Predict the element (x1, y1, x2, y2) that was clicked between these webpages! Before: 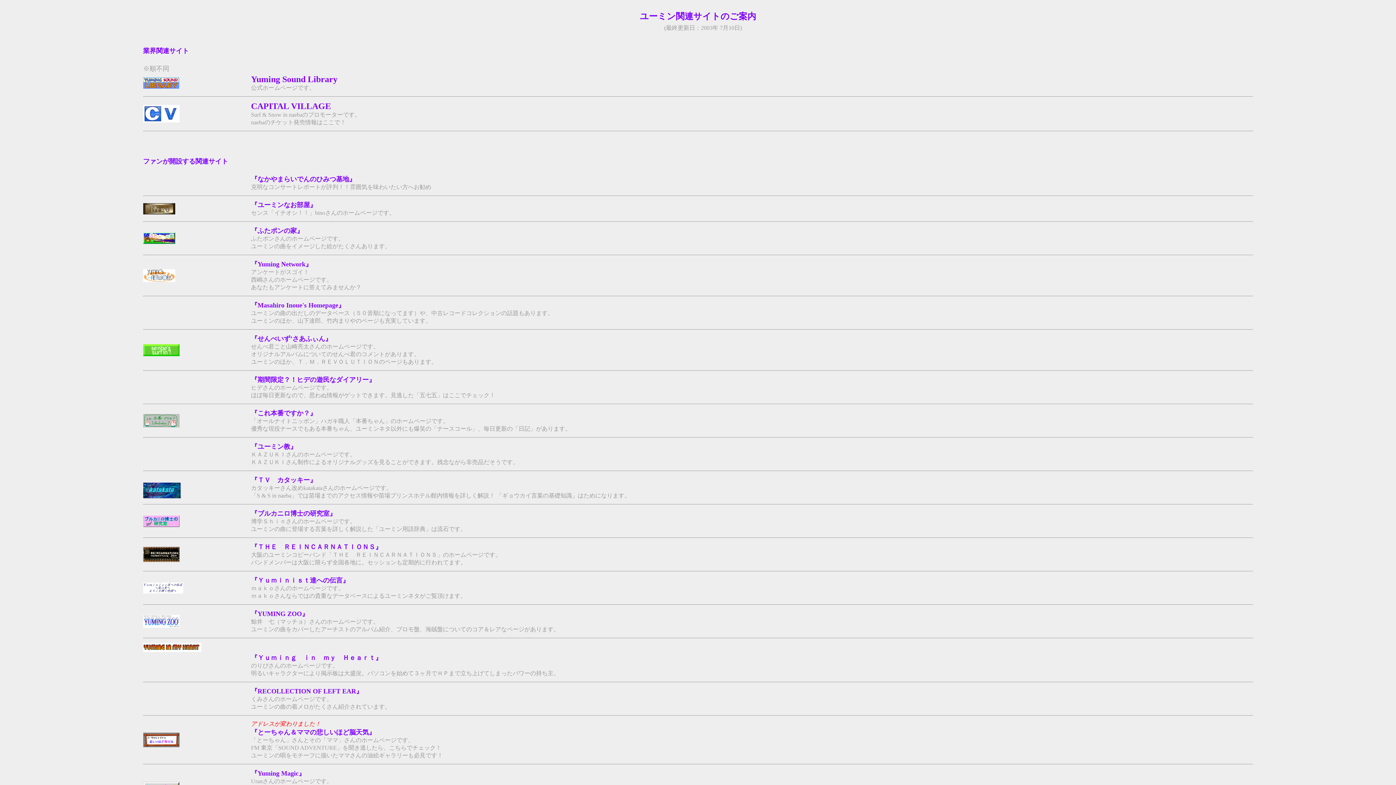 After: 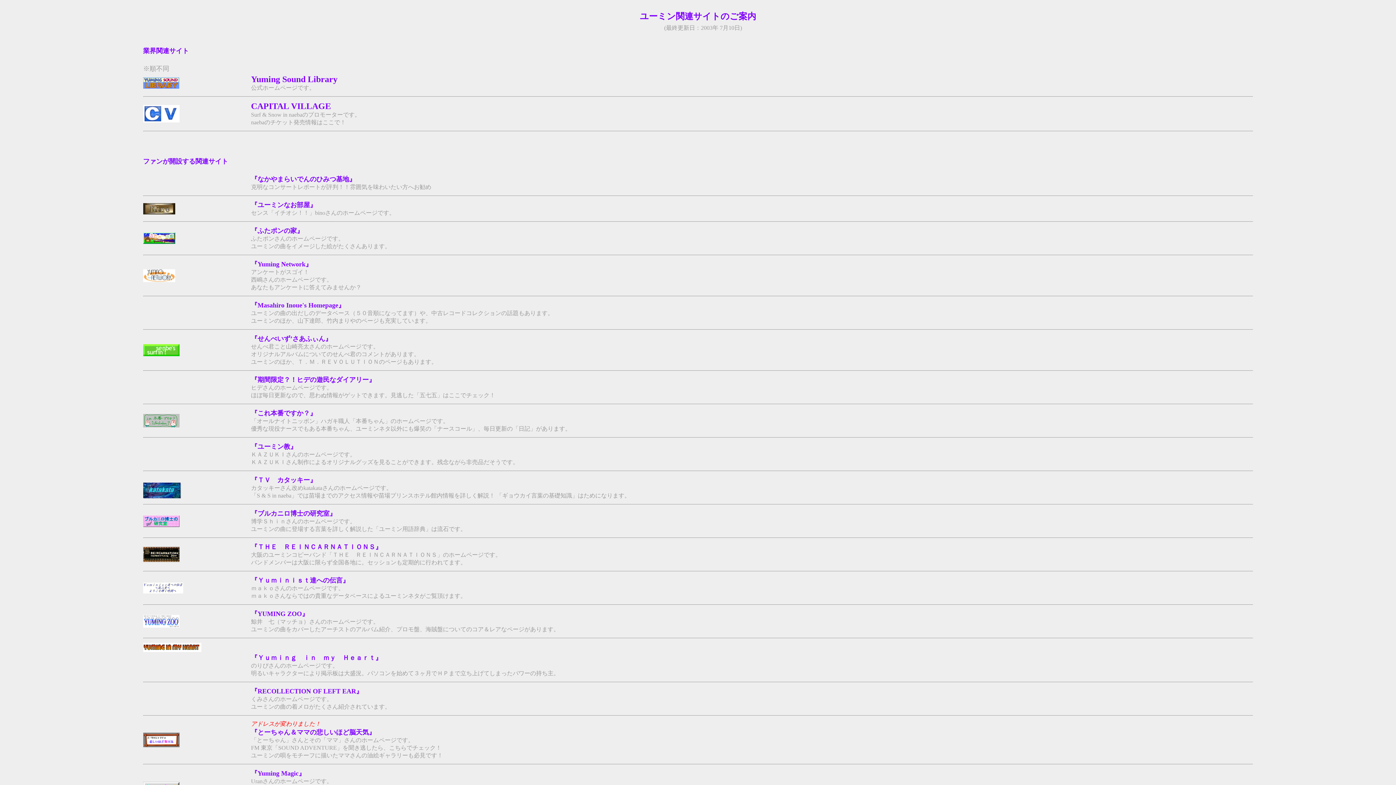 Action: bbox: (251, 510, 336, 517) label: 『ブルカニロ博士の研究室』
